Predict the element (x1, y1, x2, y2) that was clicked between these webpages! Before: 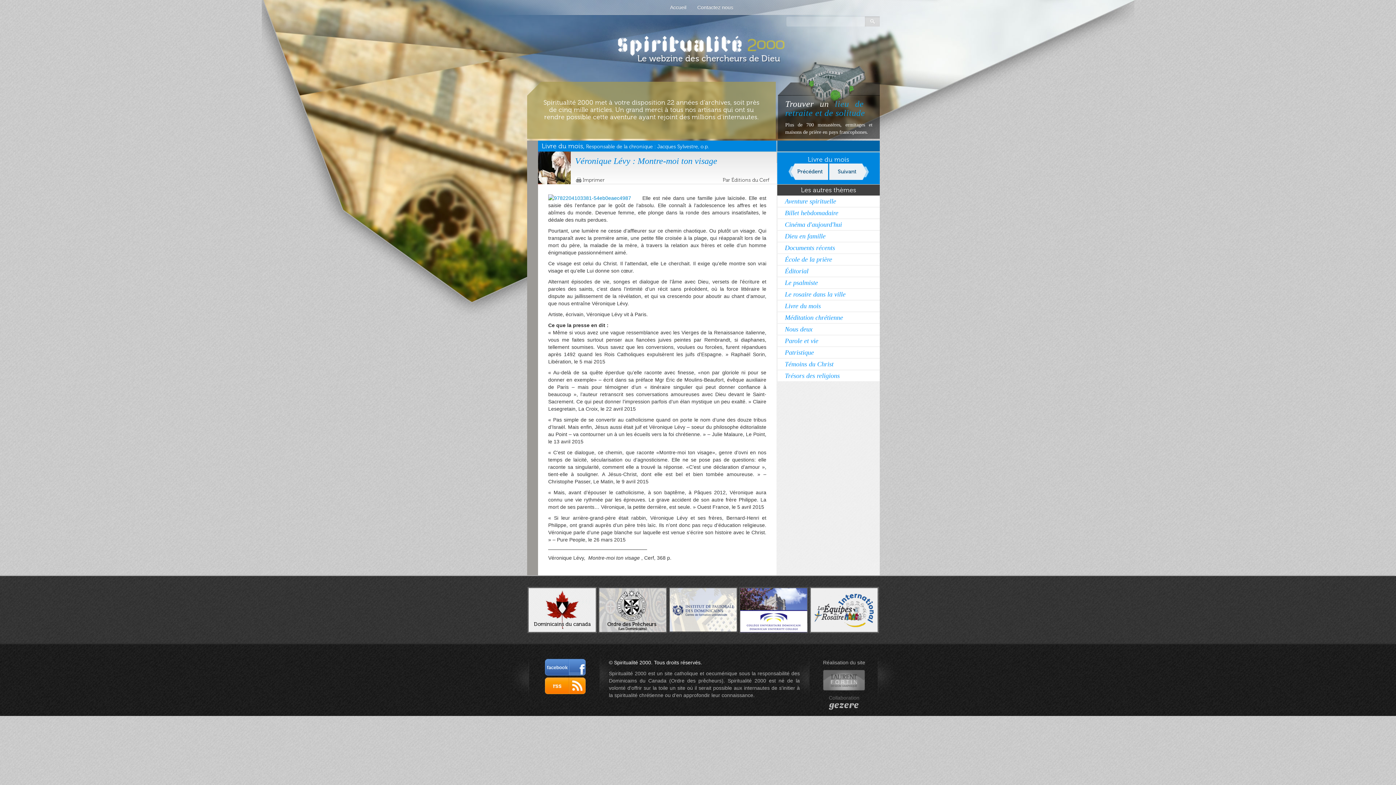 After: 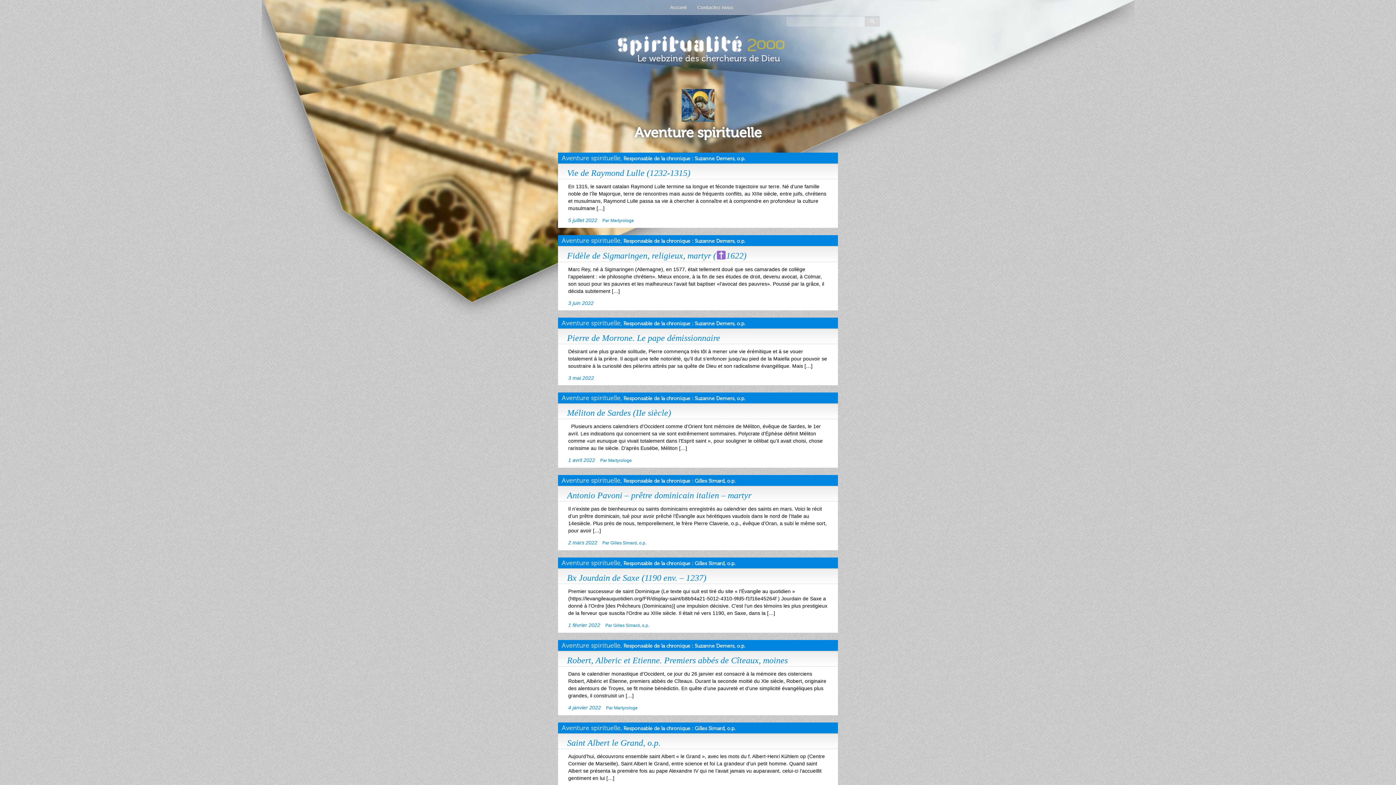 Action: bbox: (777, 196, 880, 207) label: Aventure spirituelle